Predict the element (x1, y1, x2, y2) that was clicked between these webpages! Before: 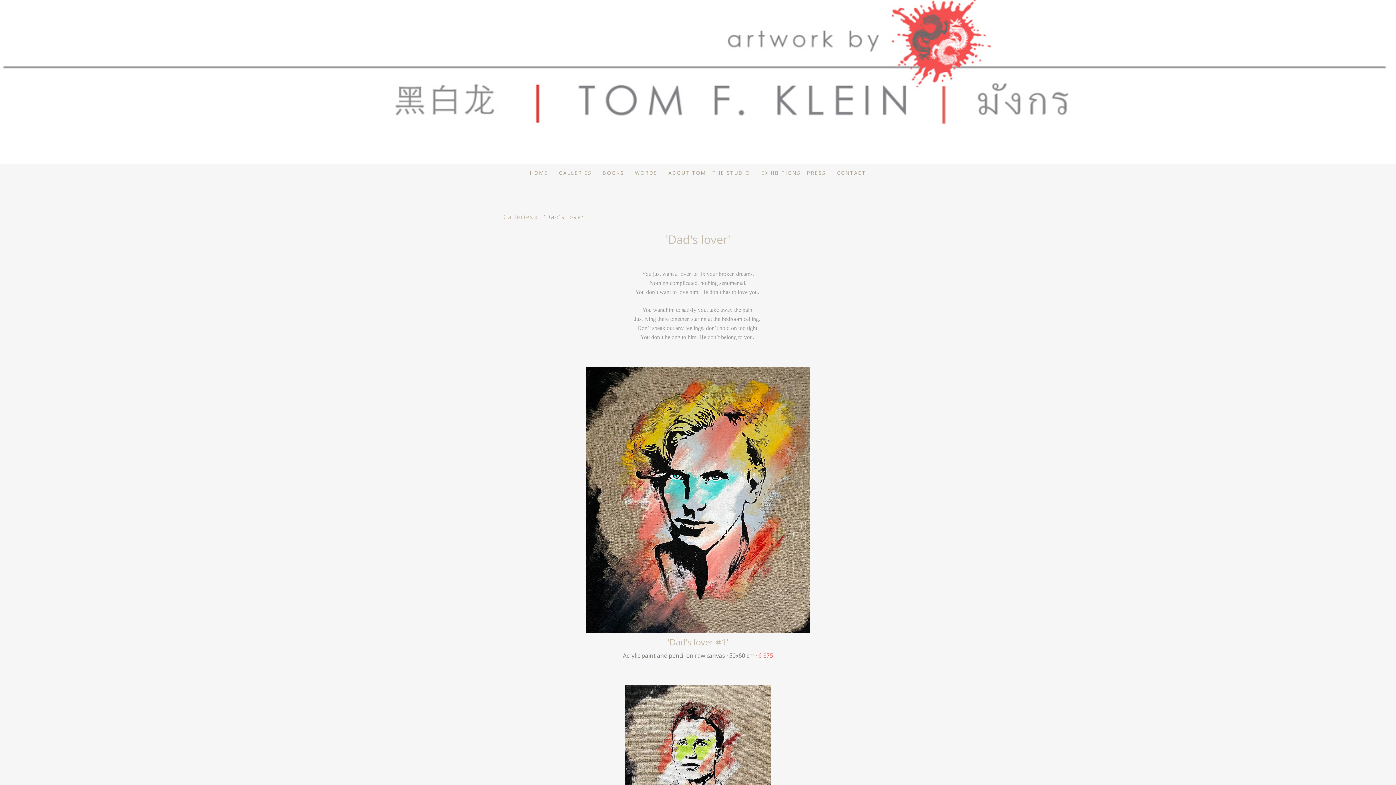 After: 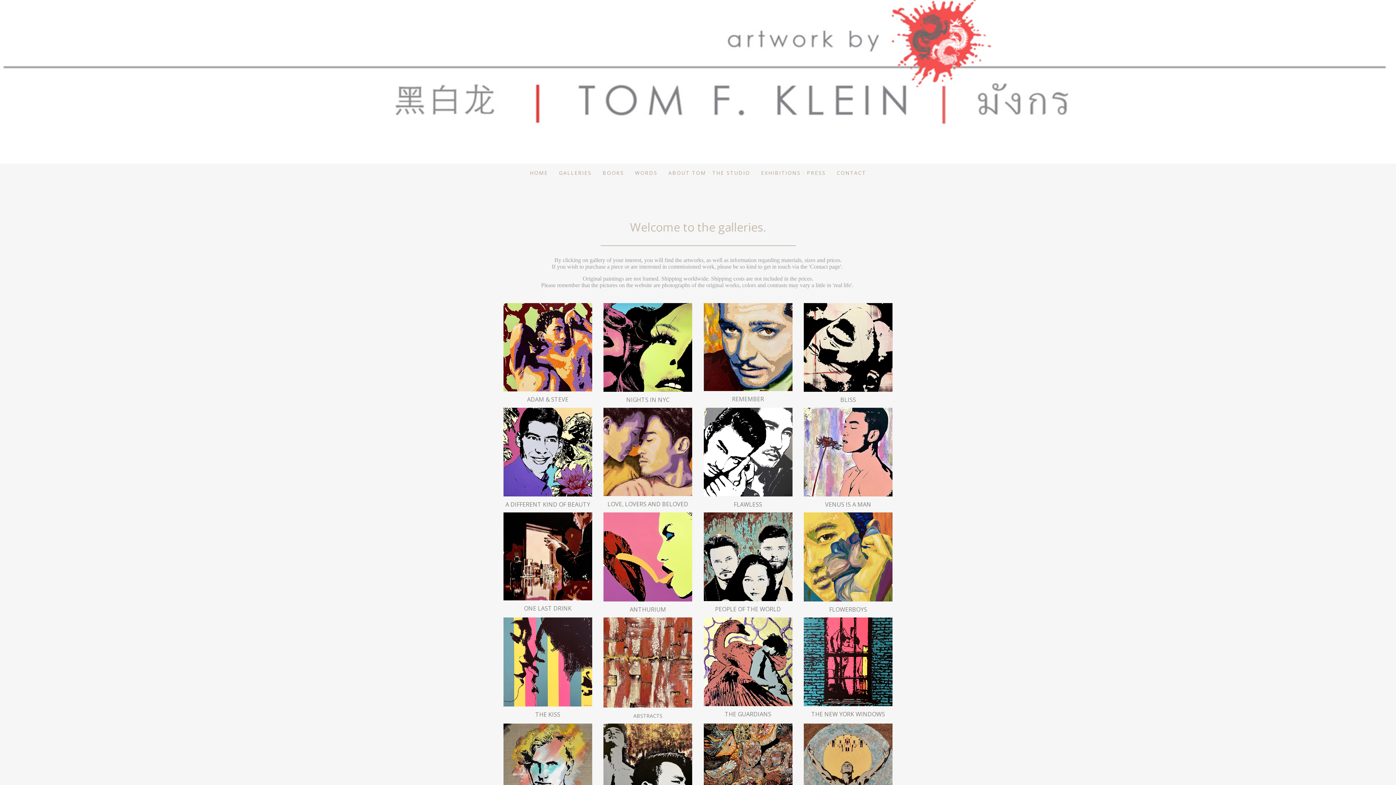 Action: label: GALLERIES bbox: (553, 163, 597, 181)